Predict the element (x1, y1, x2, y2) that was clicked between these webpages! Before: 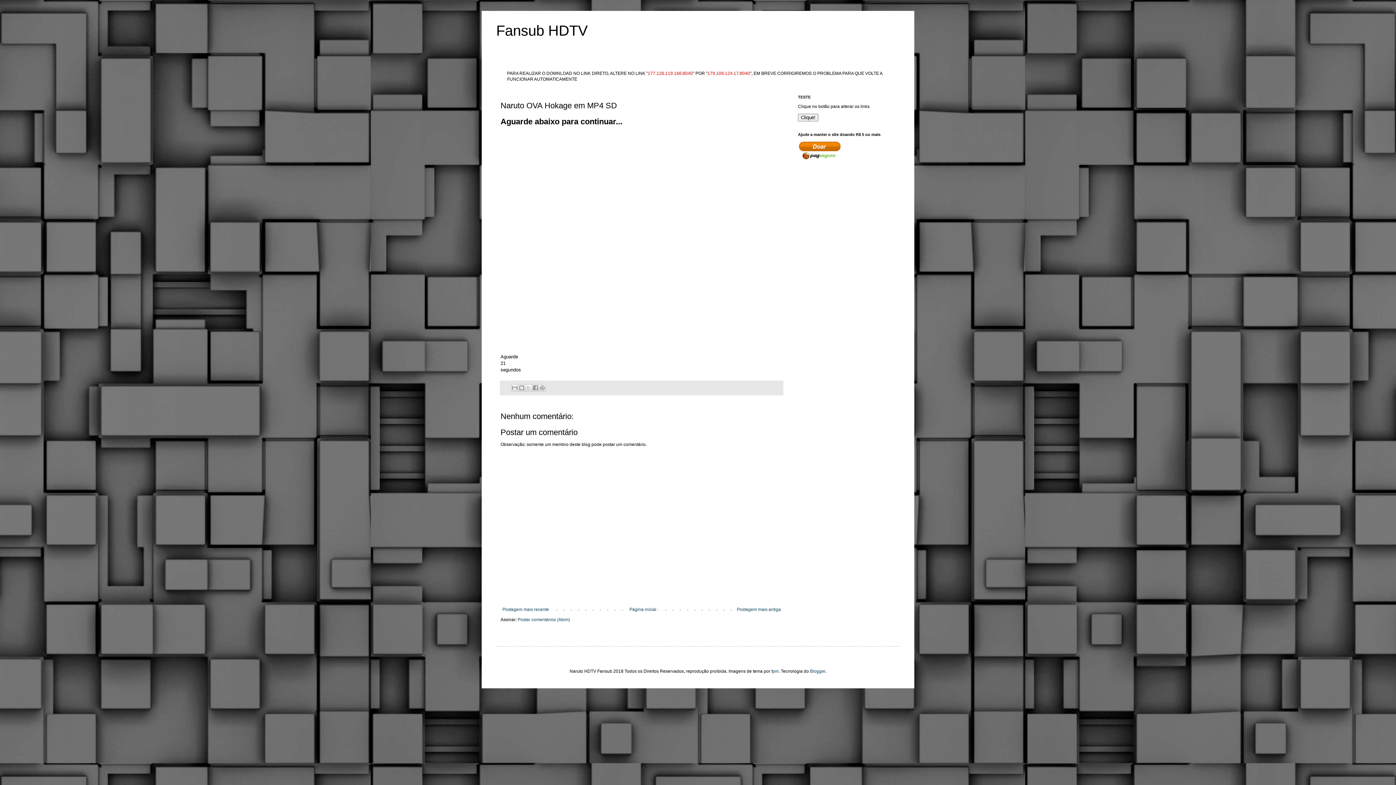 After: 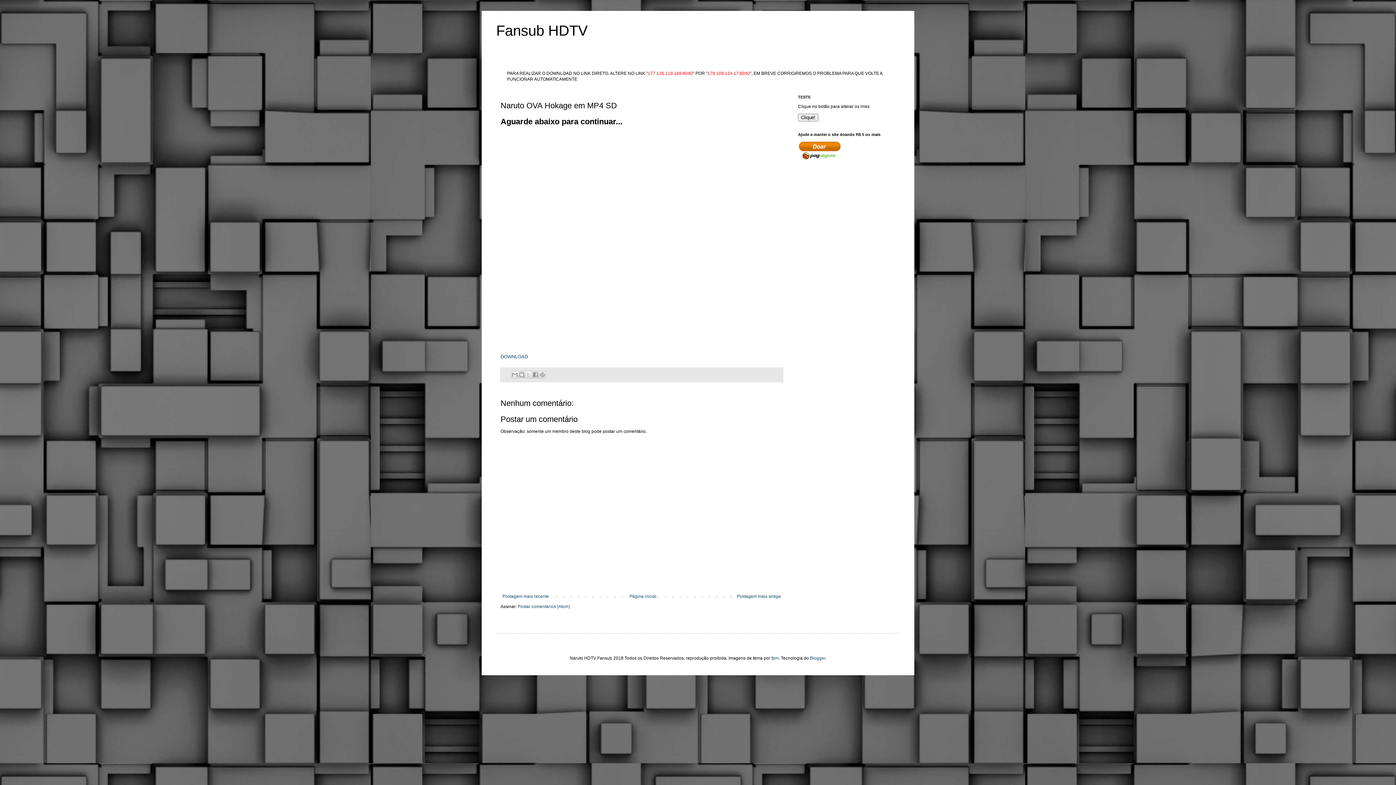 Action: label: Compartilhar com o Pinterest bbox: (538, 384, 546, 391)